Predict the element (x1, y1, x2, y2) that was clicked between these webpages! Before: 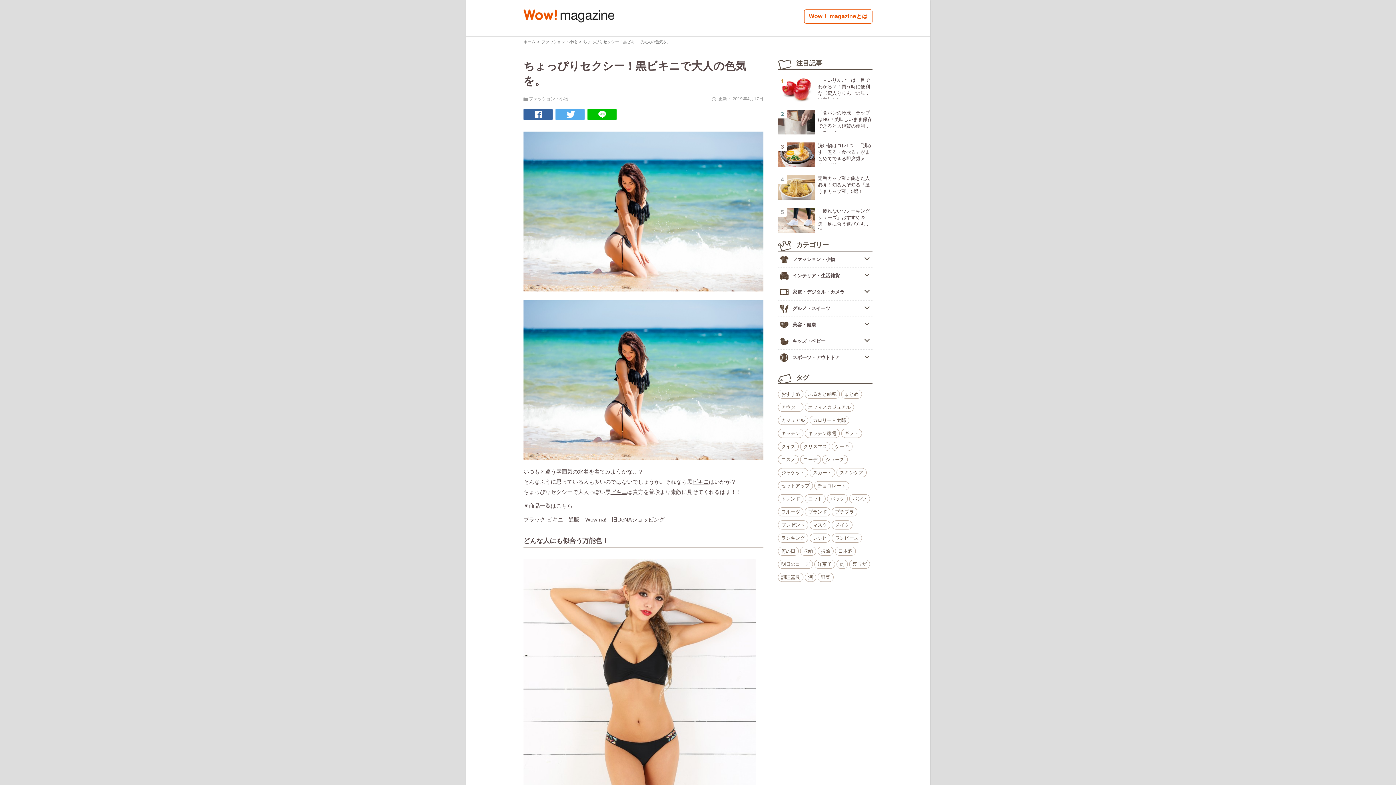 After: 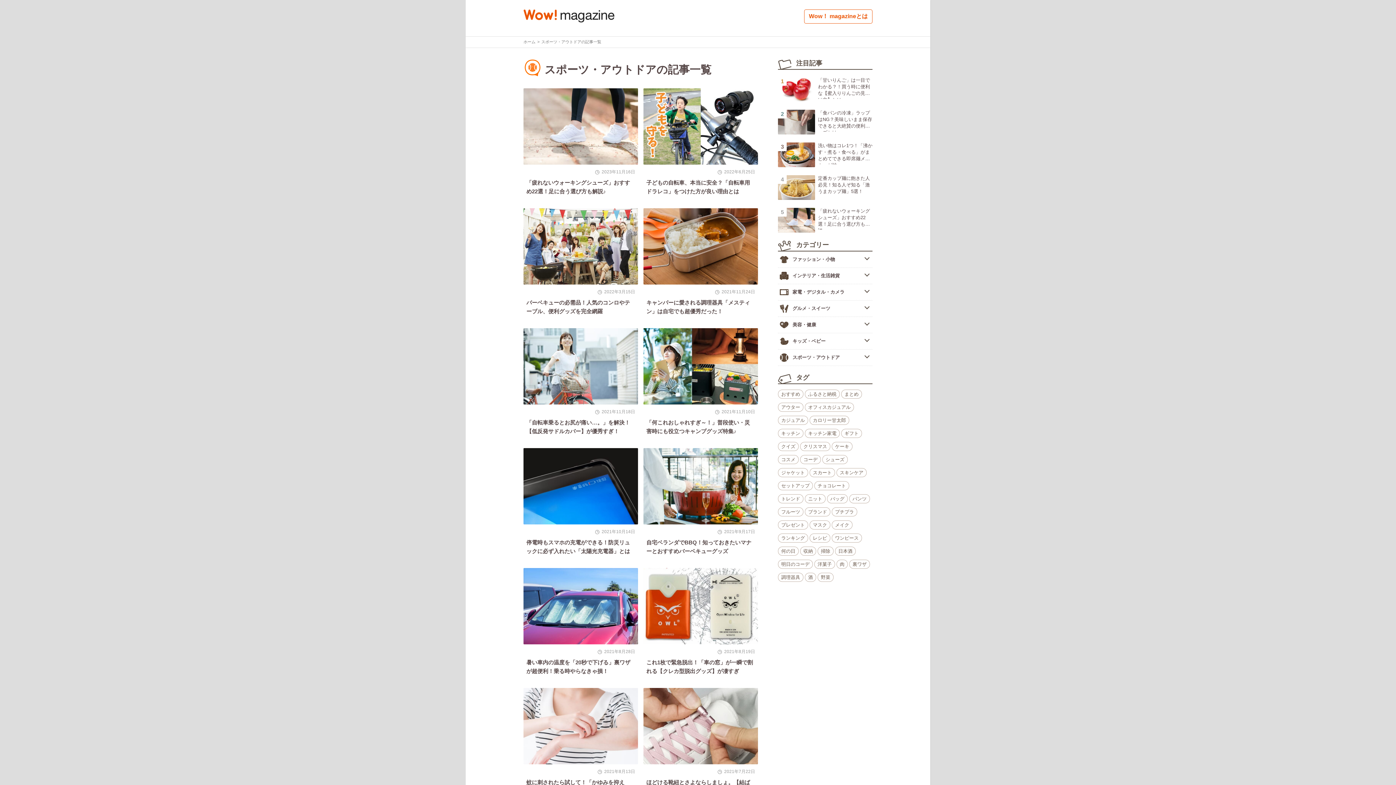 Action: label: スポーツ・アウトドア bbox: (792, 354, 840, 360)